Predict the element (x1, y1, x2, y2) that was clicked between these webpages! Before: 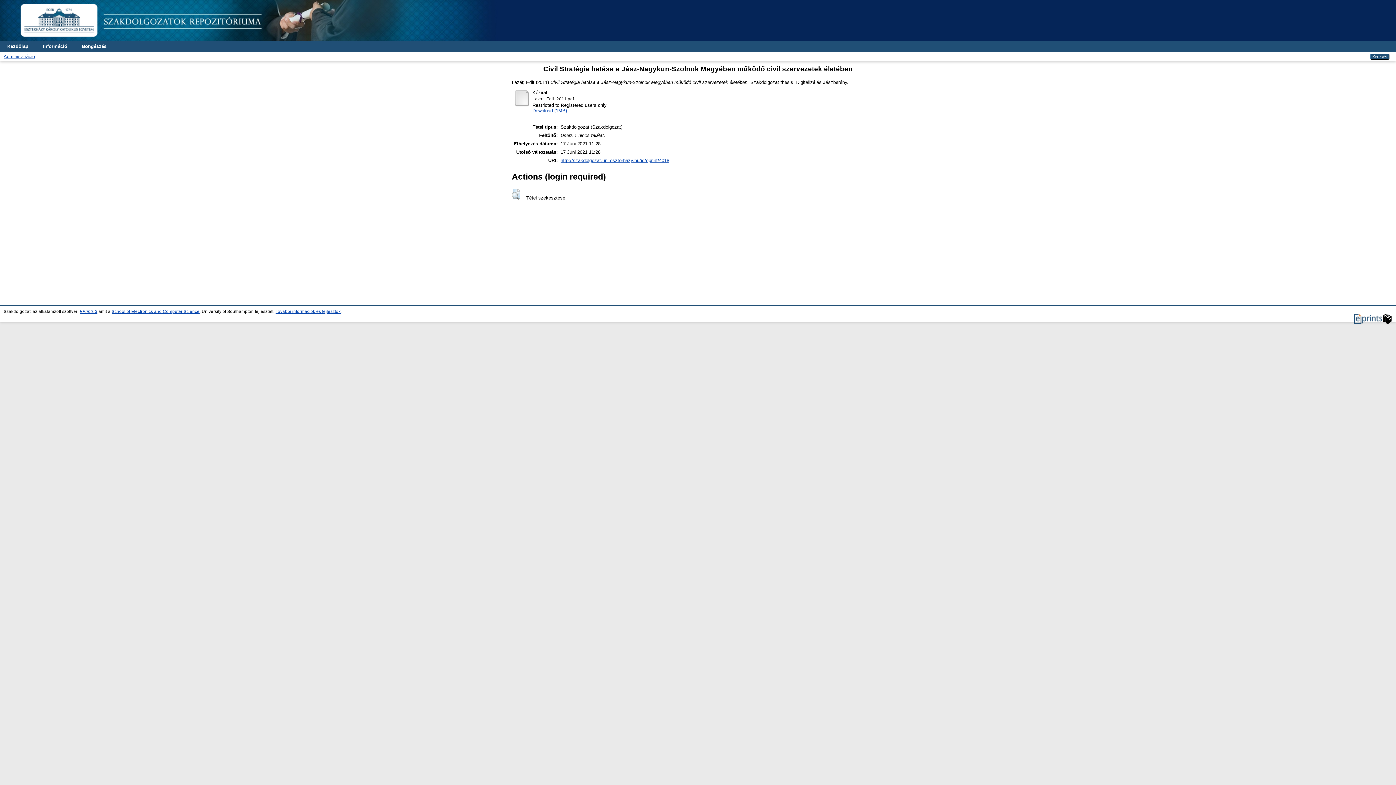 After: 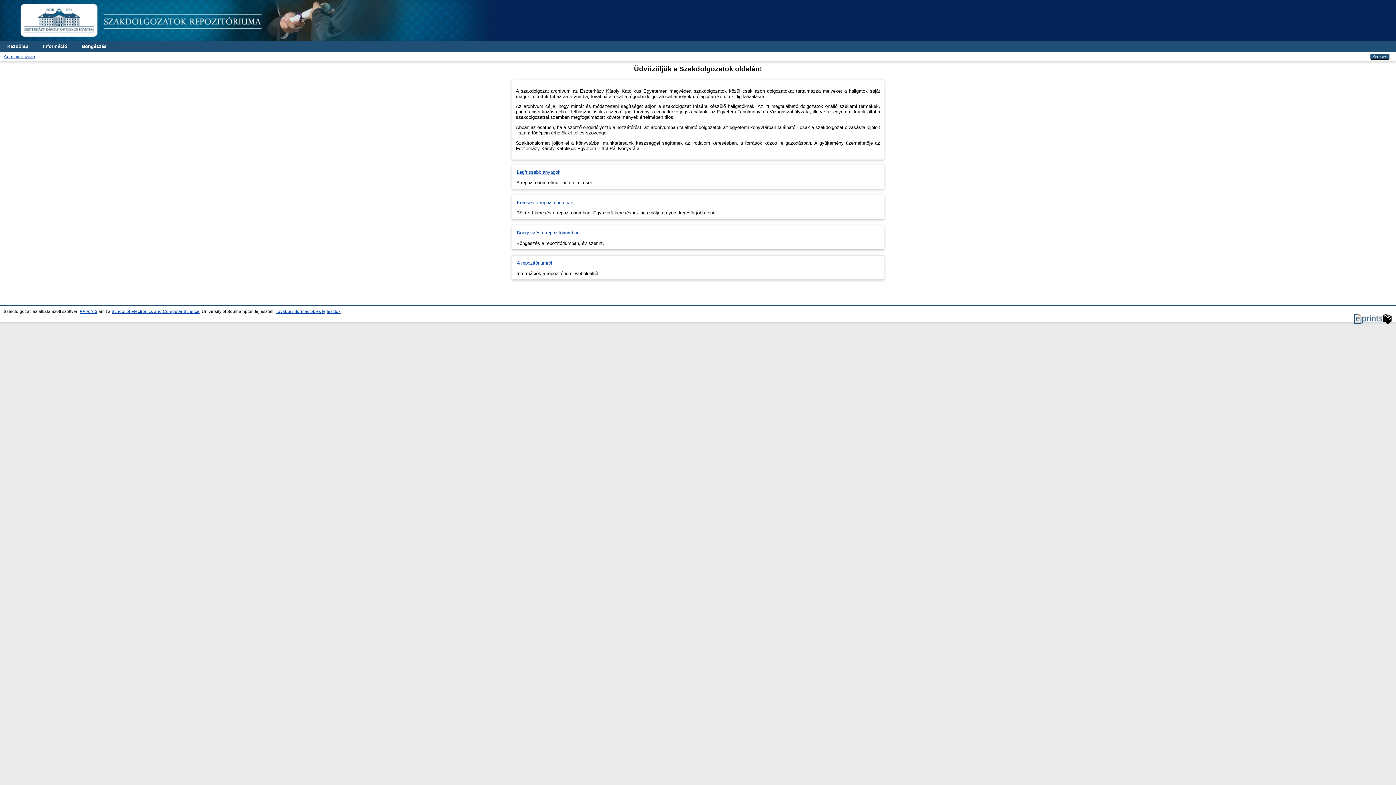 Action: bbox: (0, 41, 35, 52) label: Kezdőlap